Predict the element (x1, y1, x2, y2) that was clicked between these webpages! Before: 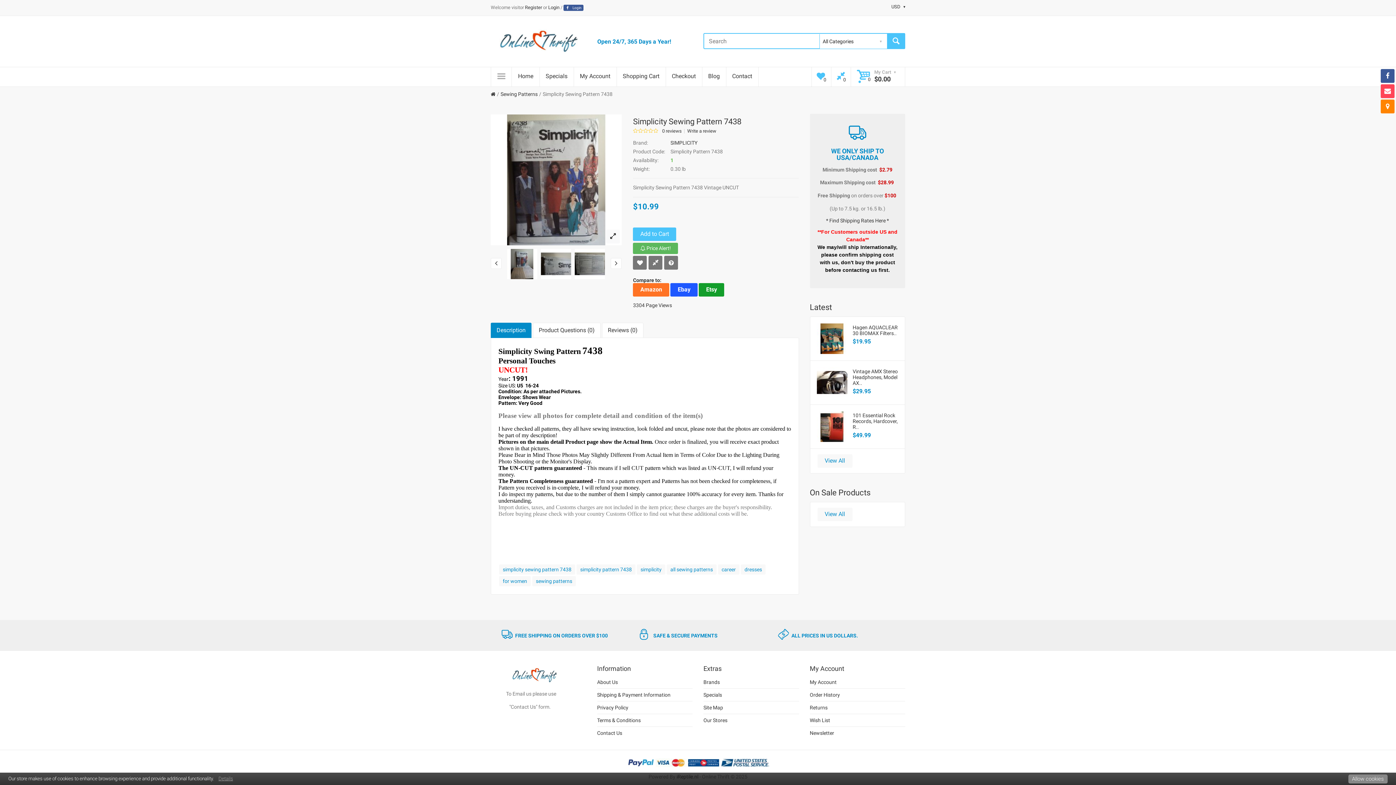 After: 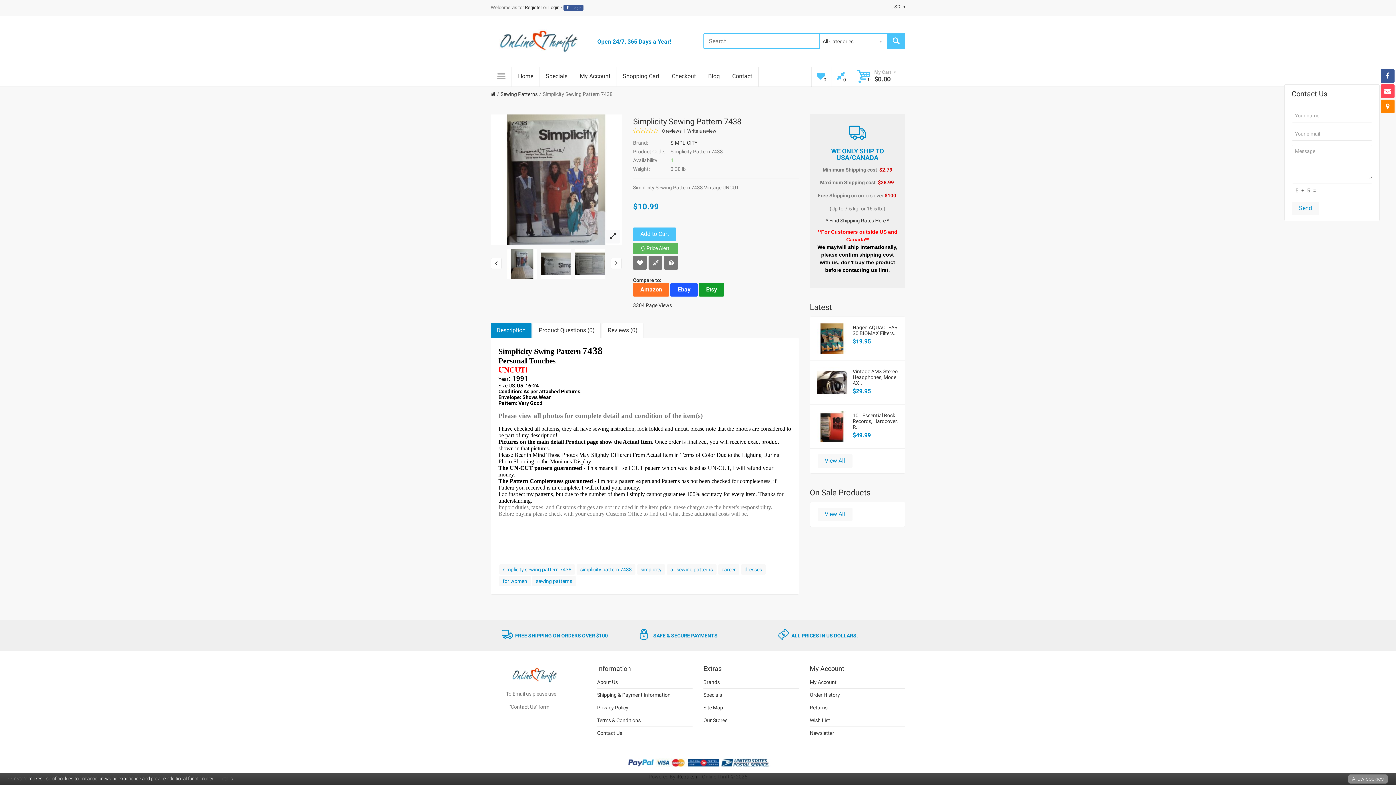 Action: bbox: (1381, 84, 1394, 98)